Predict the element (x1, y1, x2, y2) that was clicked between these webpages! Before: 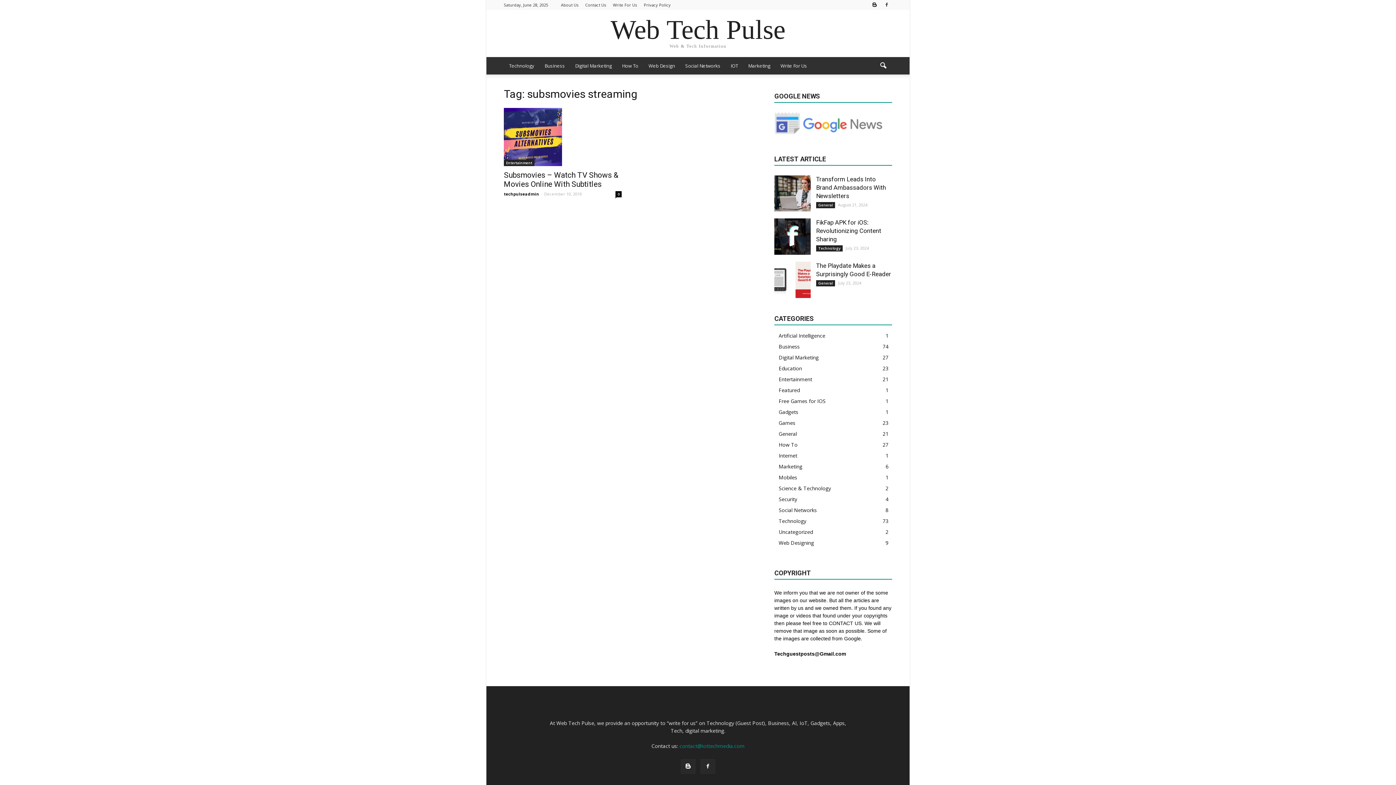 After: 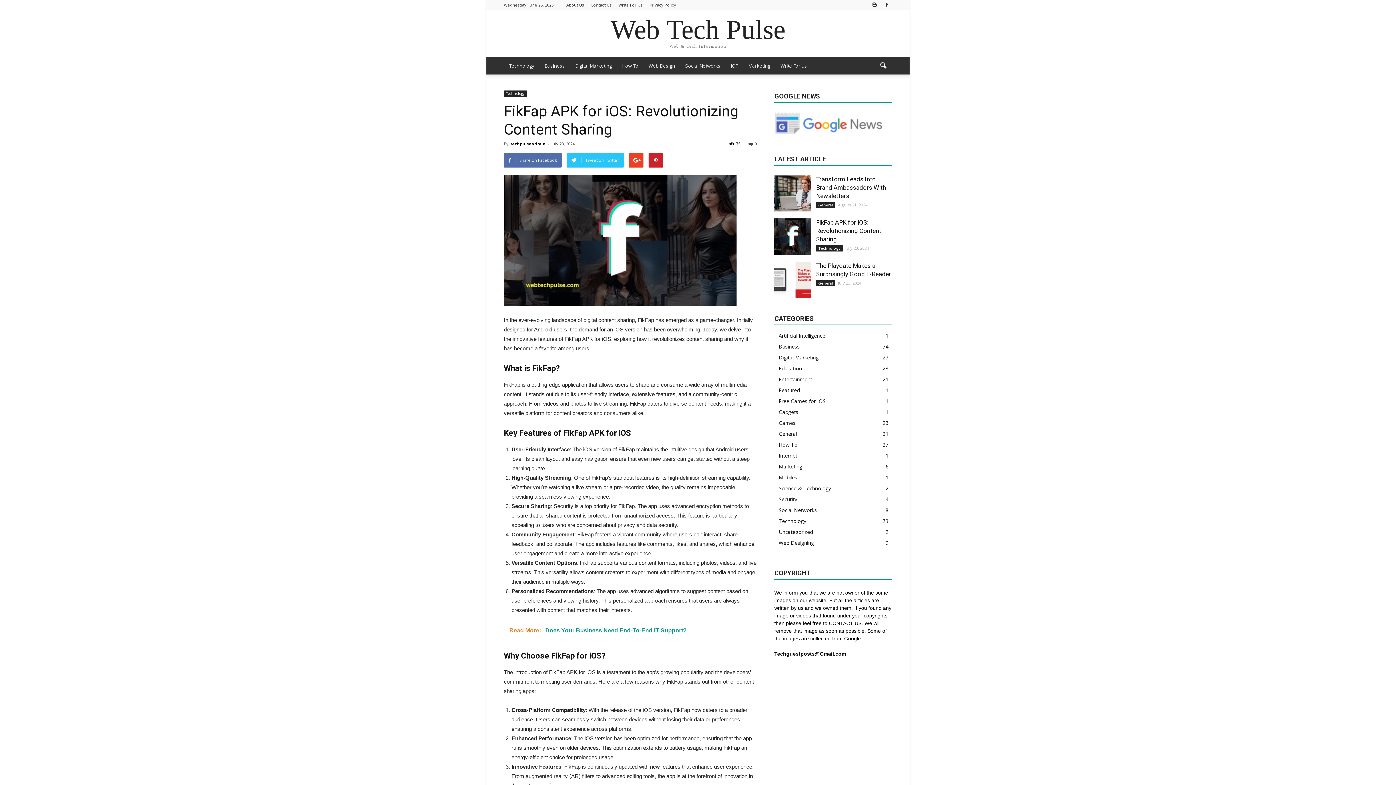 Action: bbox: (774, 218, 810, 254)